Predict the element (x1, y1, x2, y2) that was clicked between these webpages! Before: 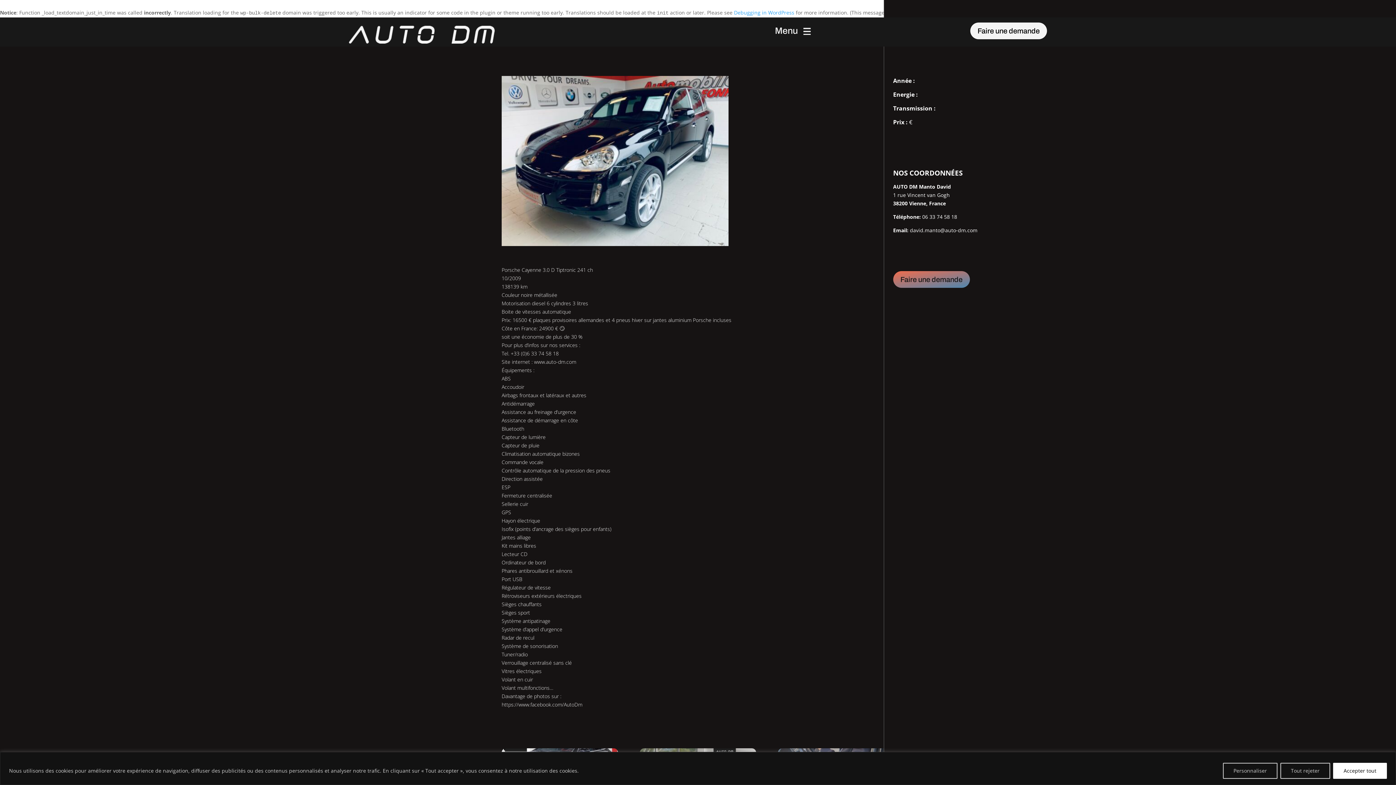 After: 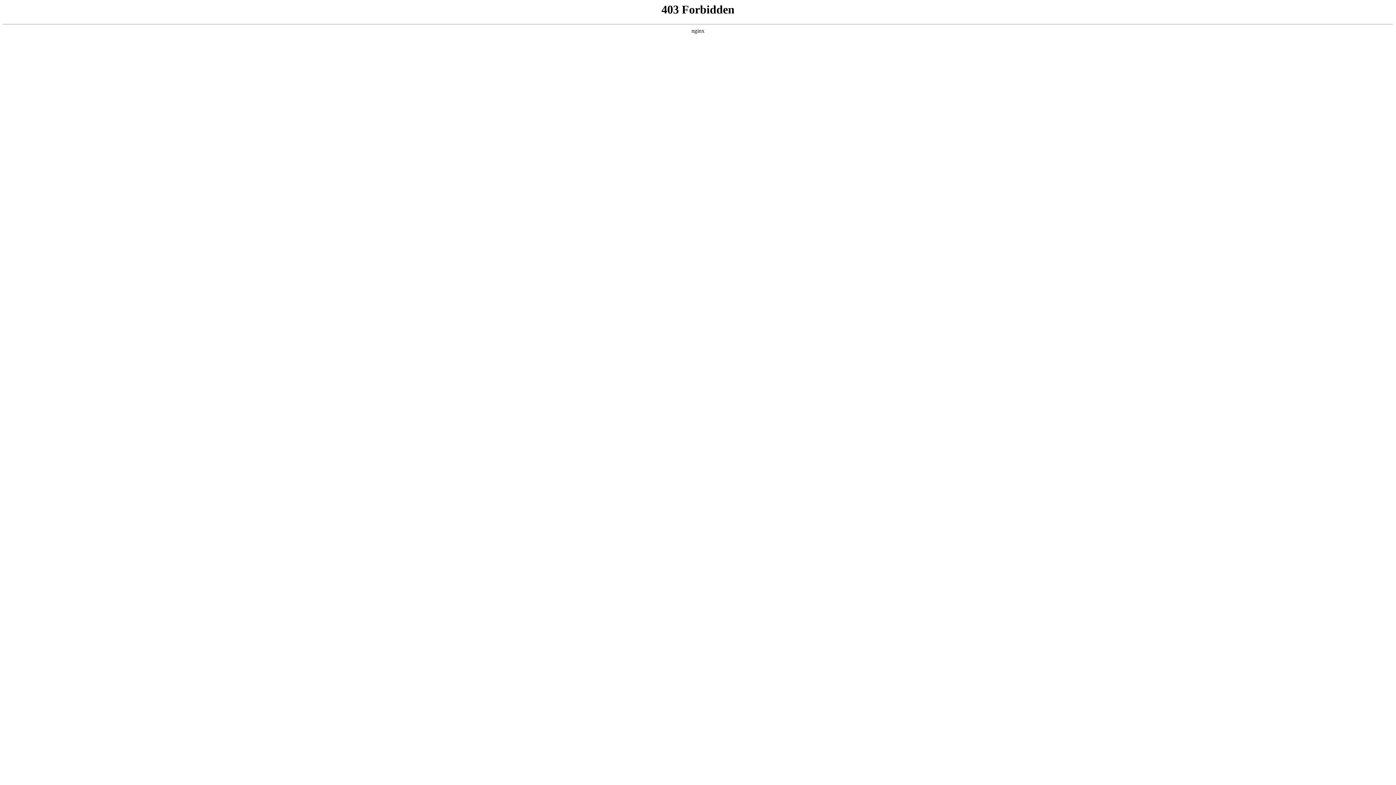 Action: bbox: (734, 9, 794, 16) label: Debugging in WordPress